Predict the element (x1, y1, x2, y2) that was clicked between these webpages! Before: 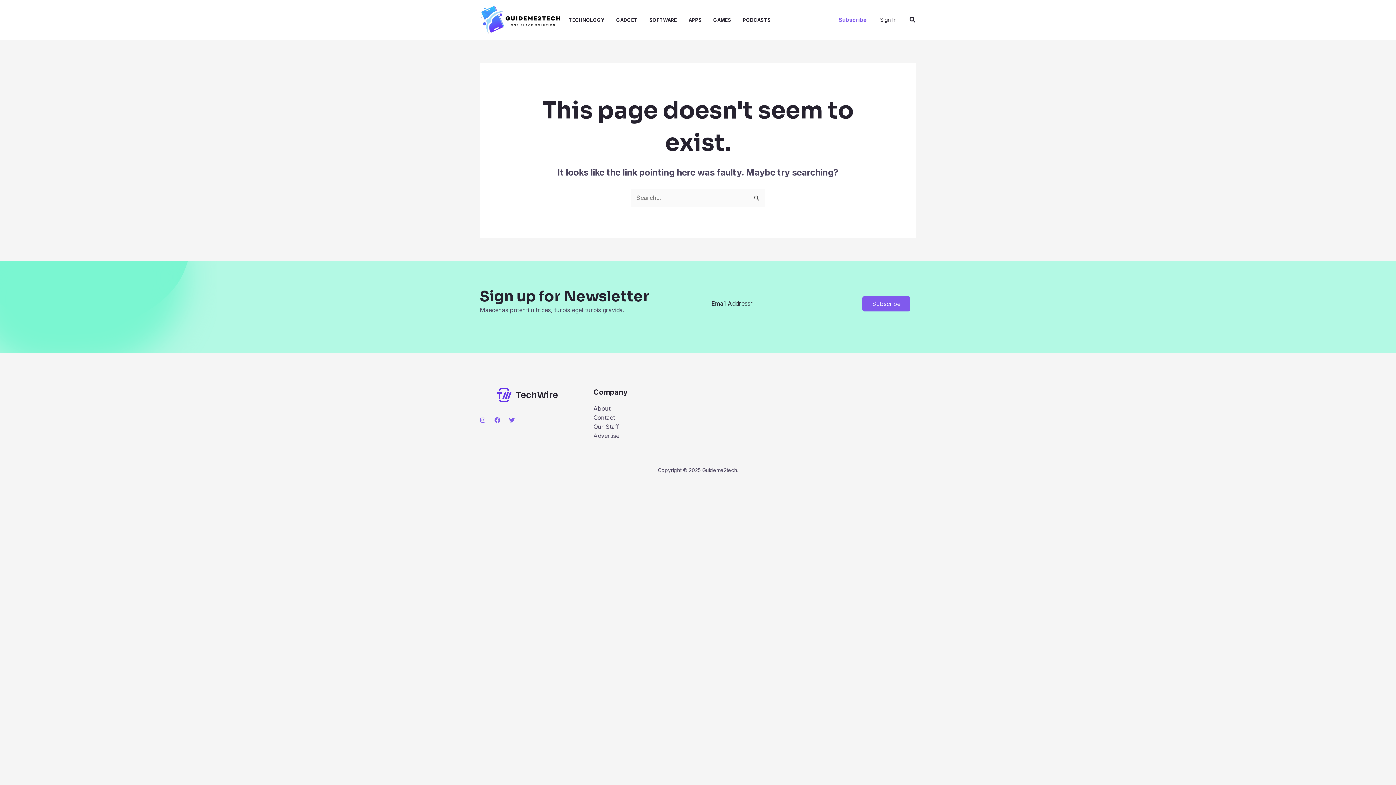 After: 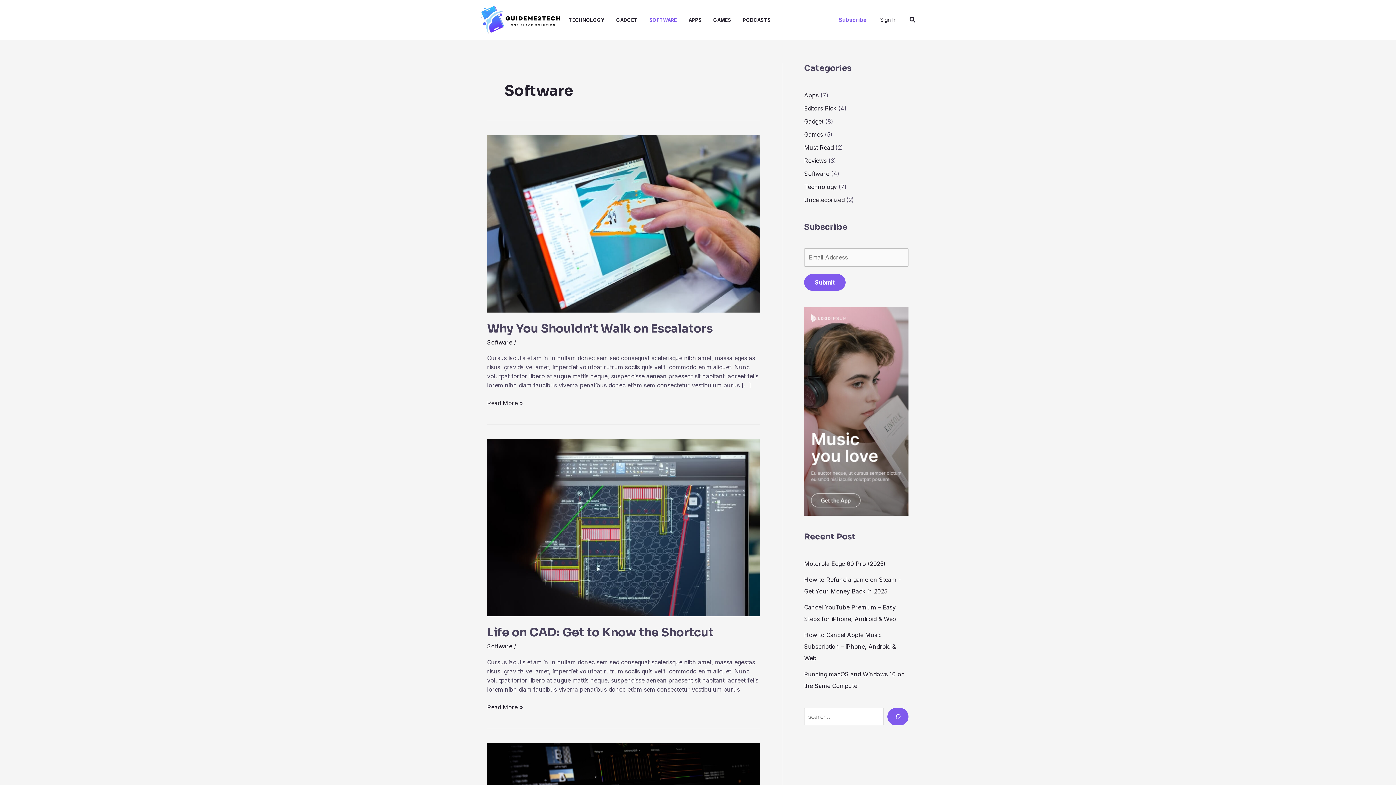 Action: label: SOFTWARE bbox: (649, 1, 688, 38)